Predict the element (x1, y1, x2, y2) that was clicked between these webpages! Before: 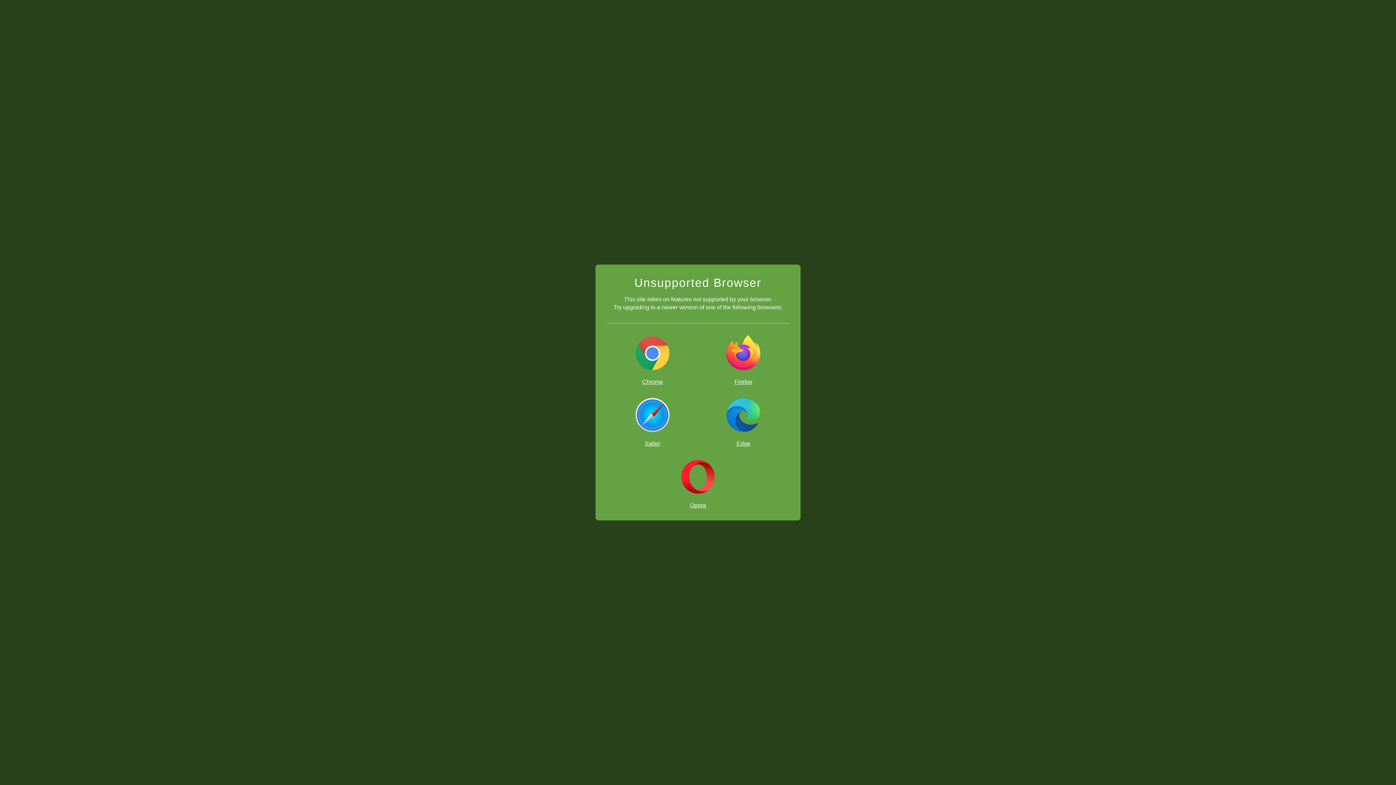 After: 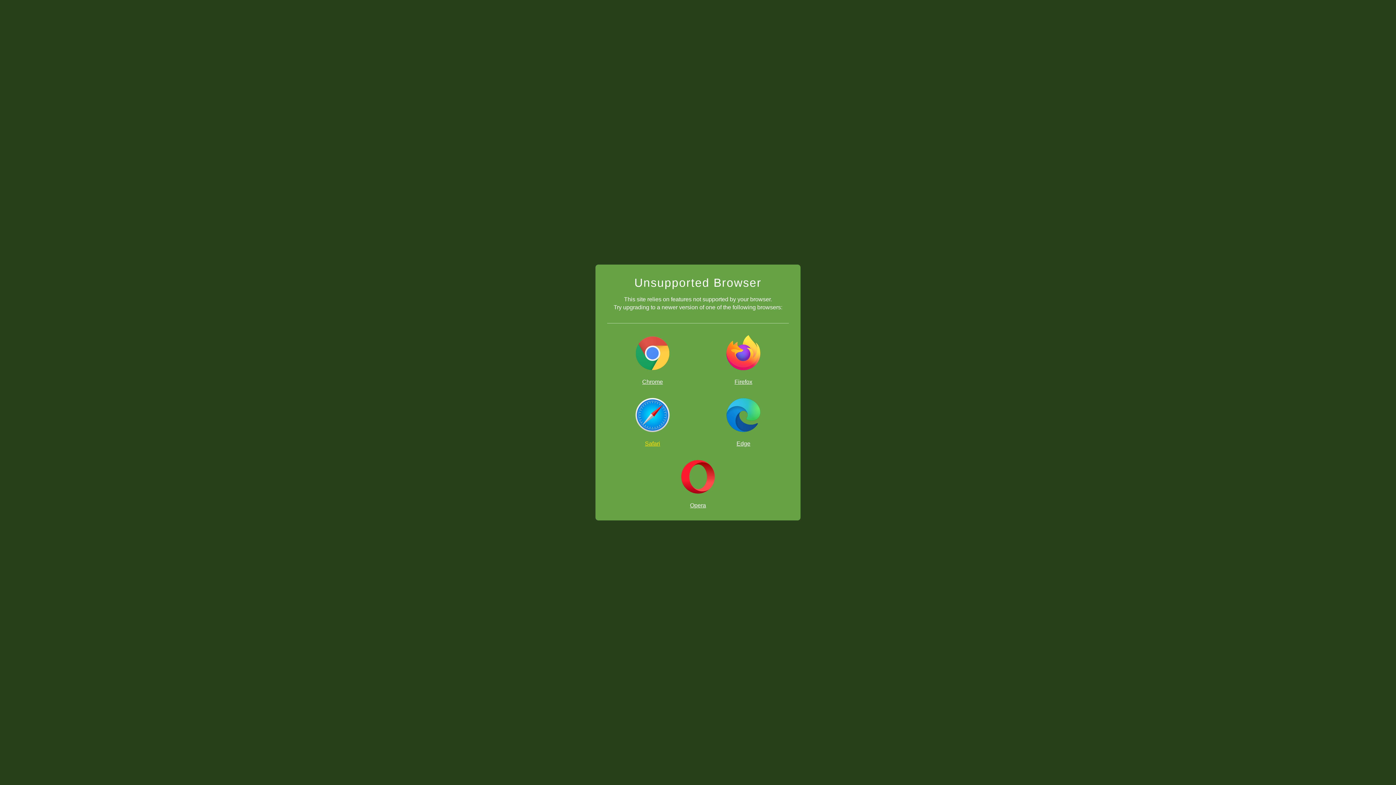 Action: label: Safari bbox: (607, 397, 698, 447)